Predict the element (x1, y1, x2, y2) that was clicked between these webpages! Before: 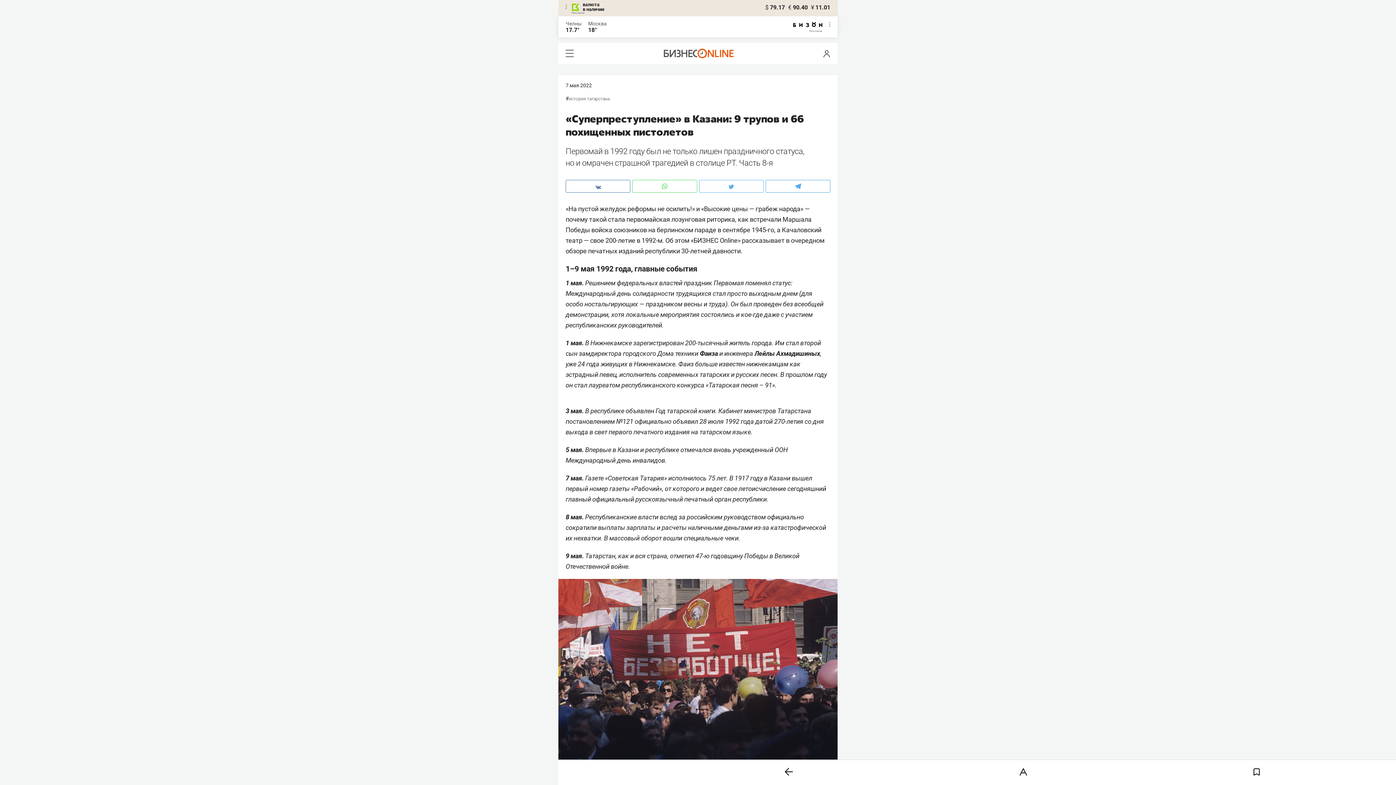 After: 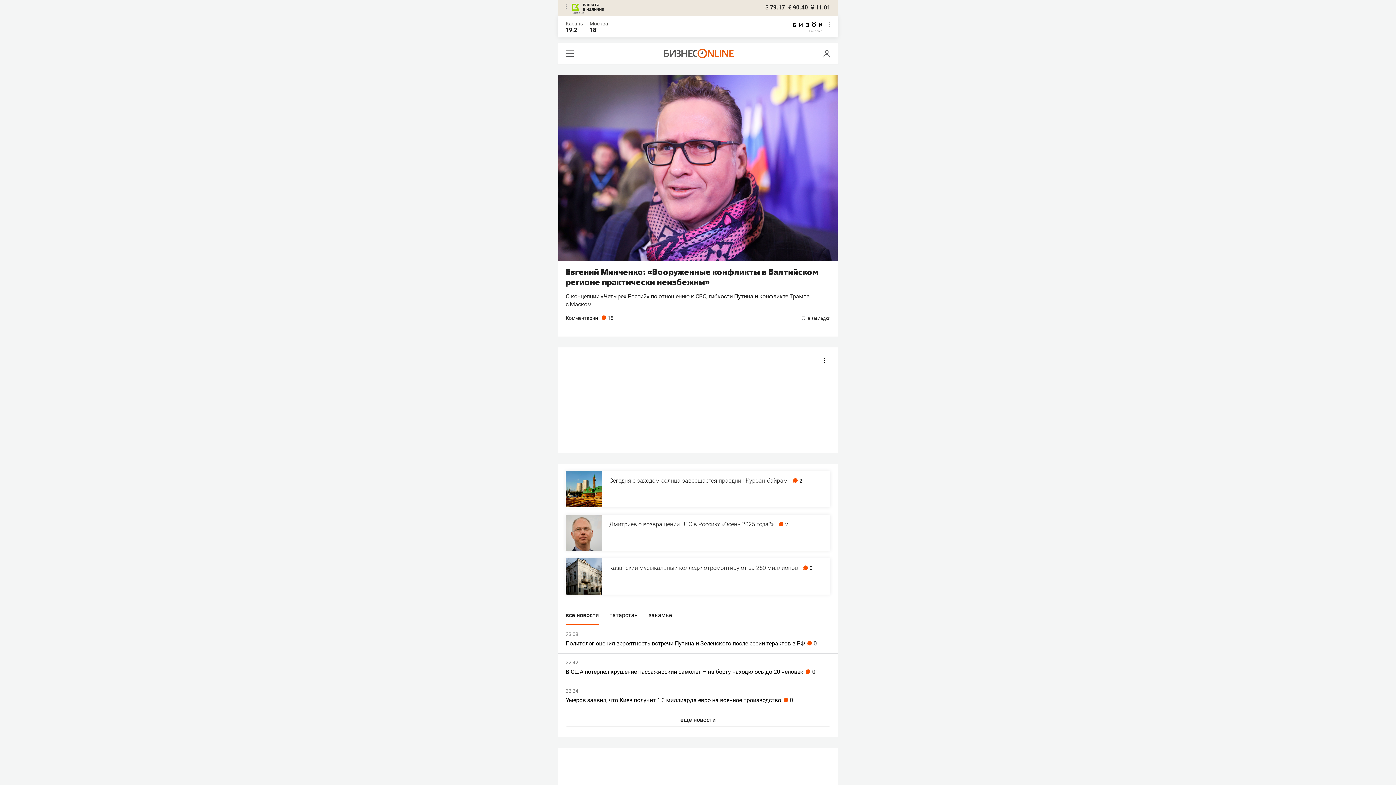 Action: bbox: (663, 53, 733, 59)